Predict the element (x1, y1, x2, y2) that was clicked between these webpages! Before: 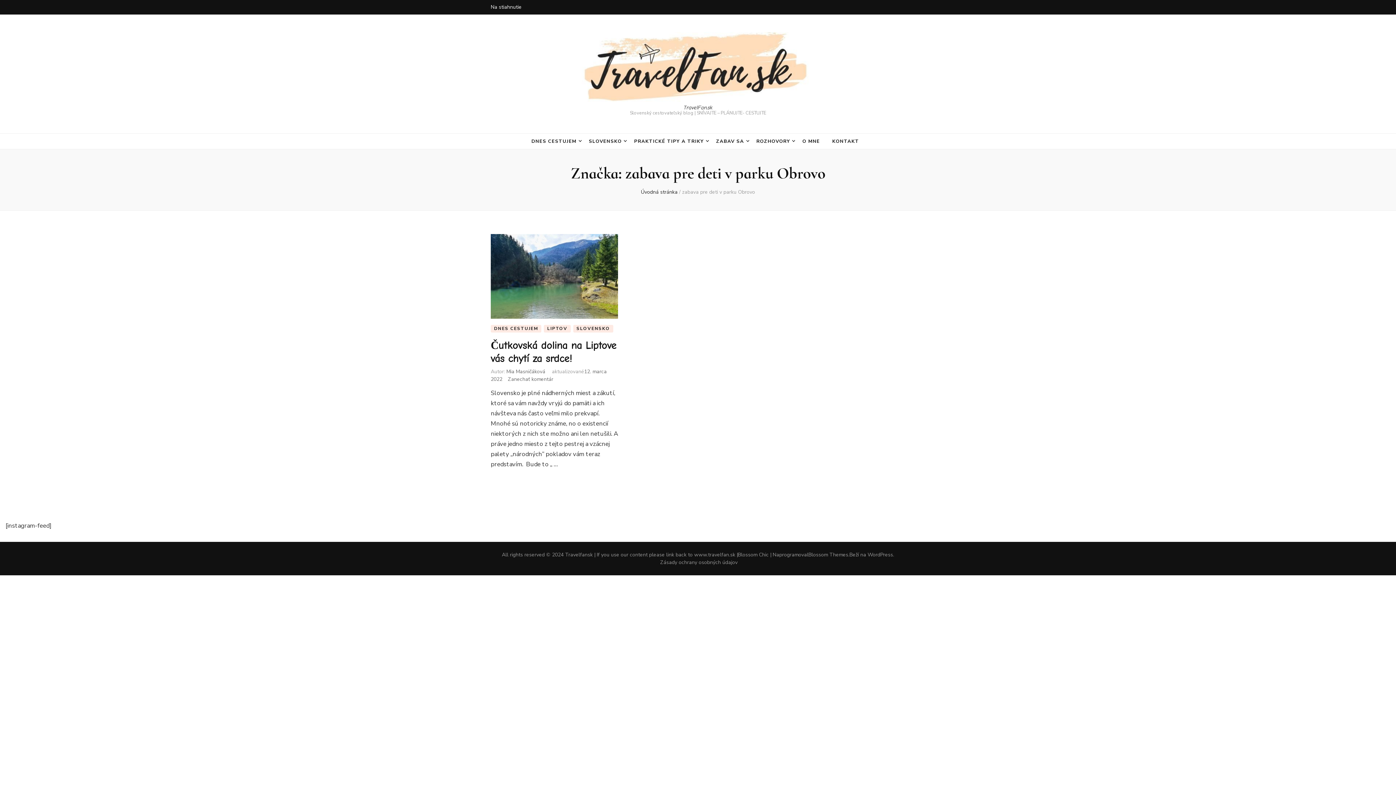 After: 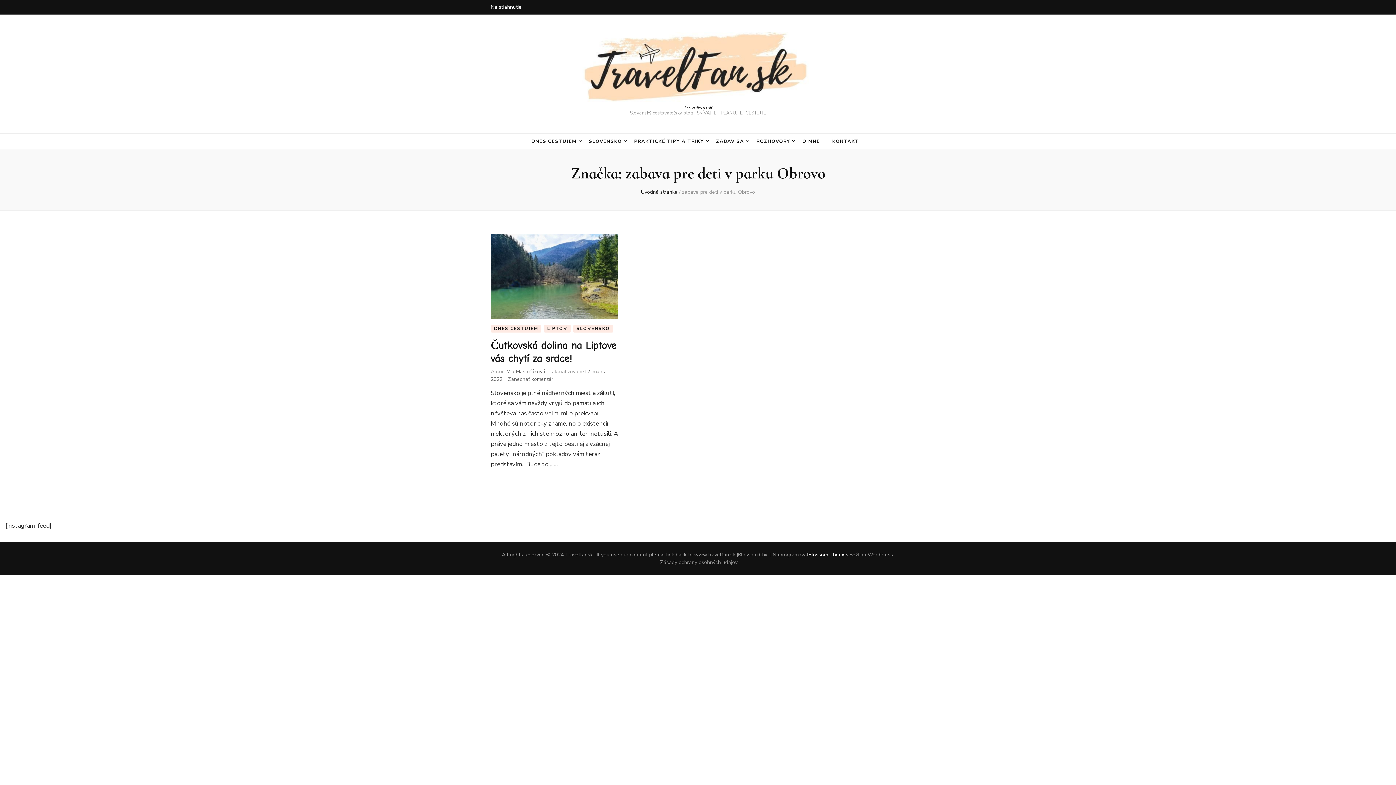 Action: label: Blossom Themes bbox: (808, 551, 848, 558)